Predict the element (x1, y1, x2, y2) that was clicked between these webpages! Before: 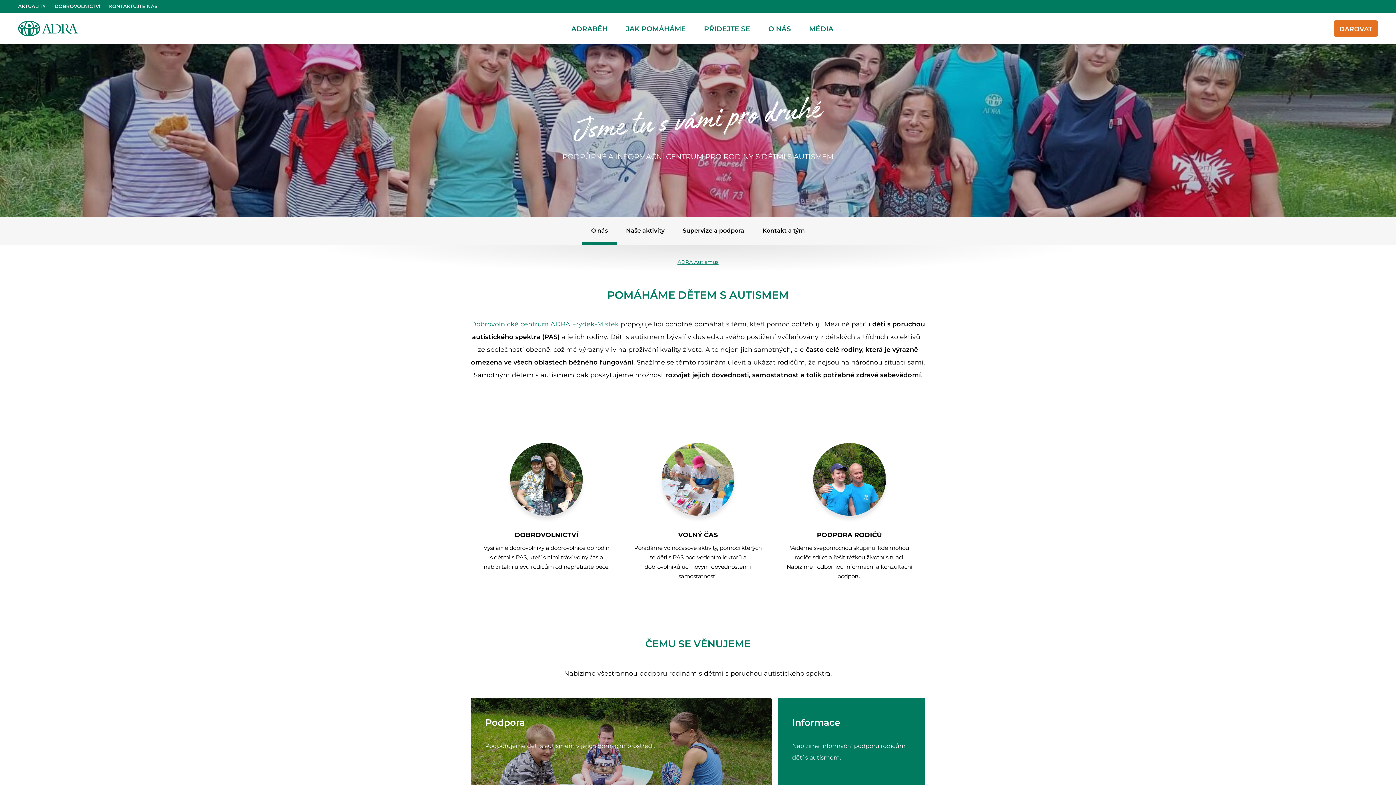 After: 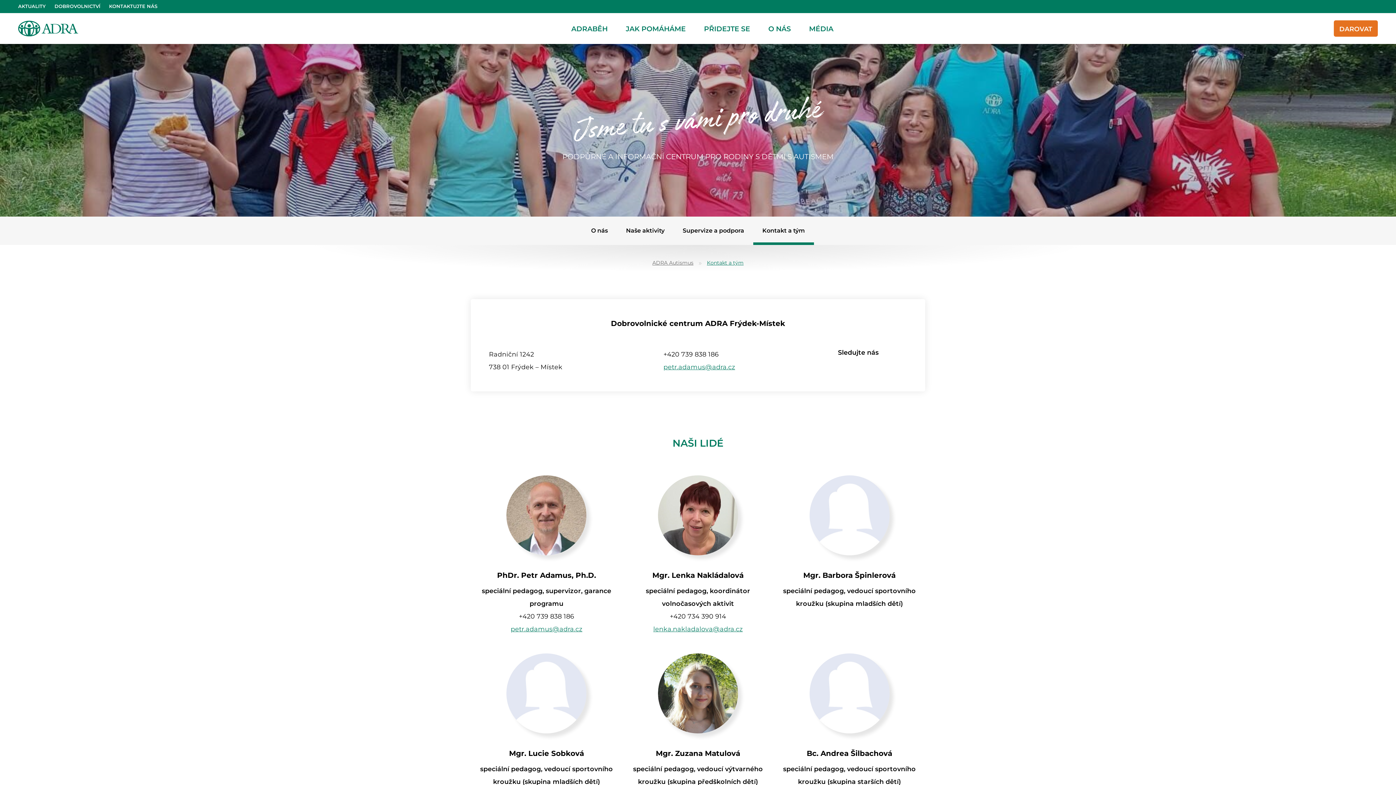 Action: label: Kontakt a tým bbox: (753, 216, 814, 245)